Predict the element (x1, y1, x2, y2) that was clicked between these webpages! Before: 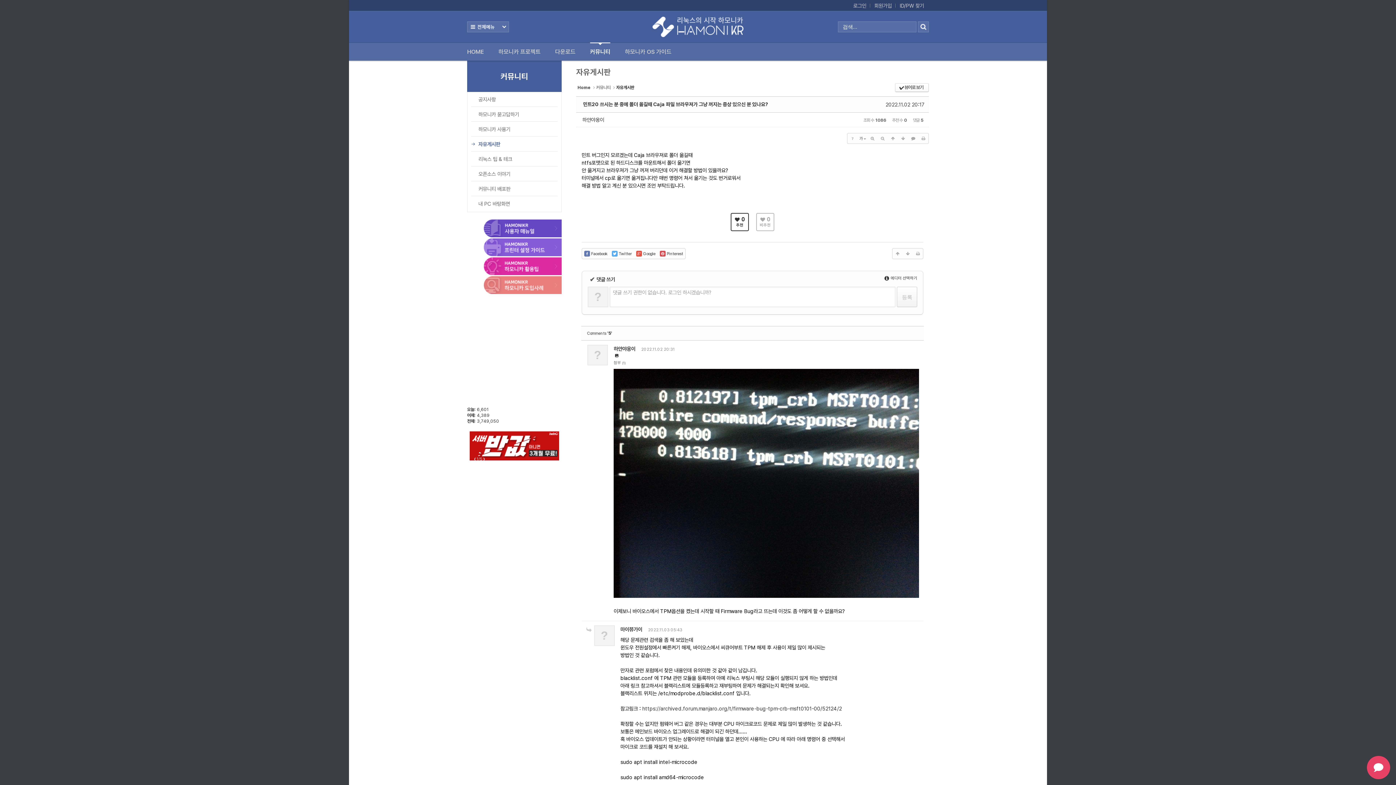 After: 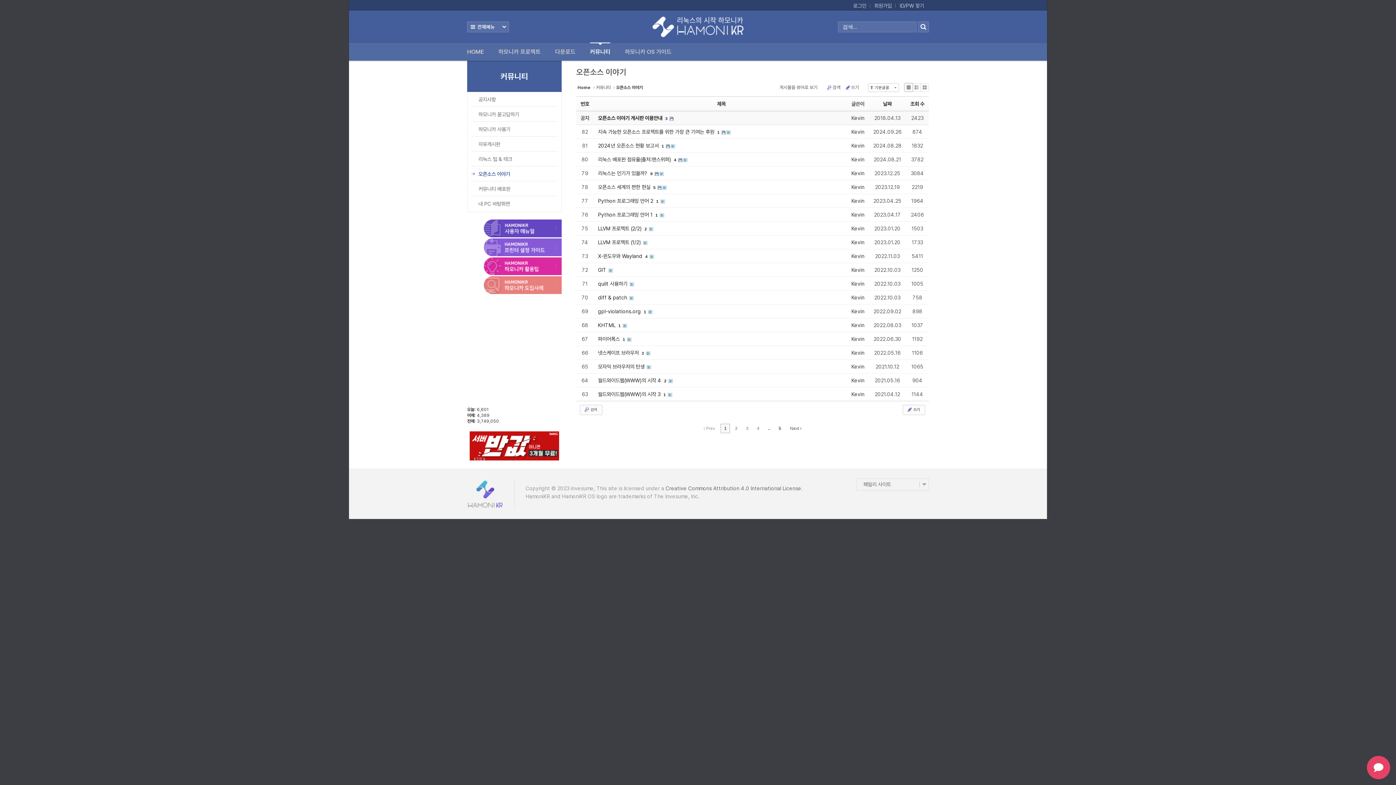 Action: bbox: (471, 166, 557, 181) label: 오픈소스 이야기